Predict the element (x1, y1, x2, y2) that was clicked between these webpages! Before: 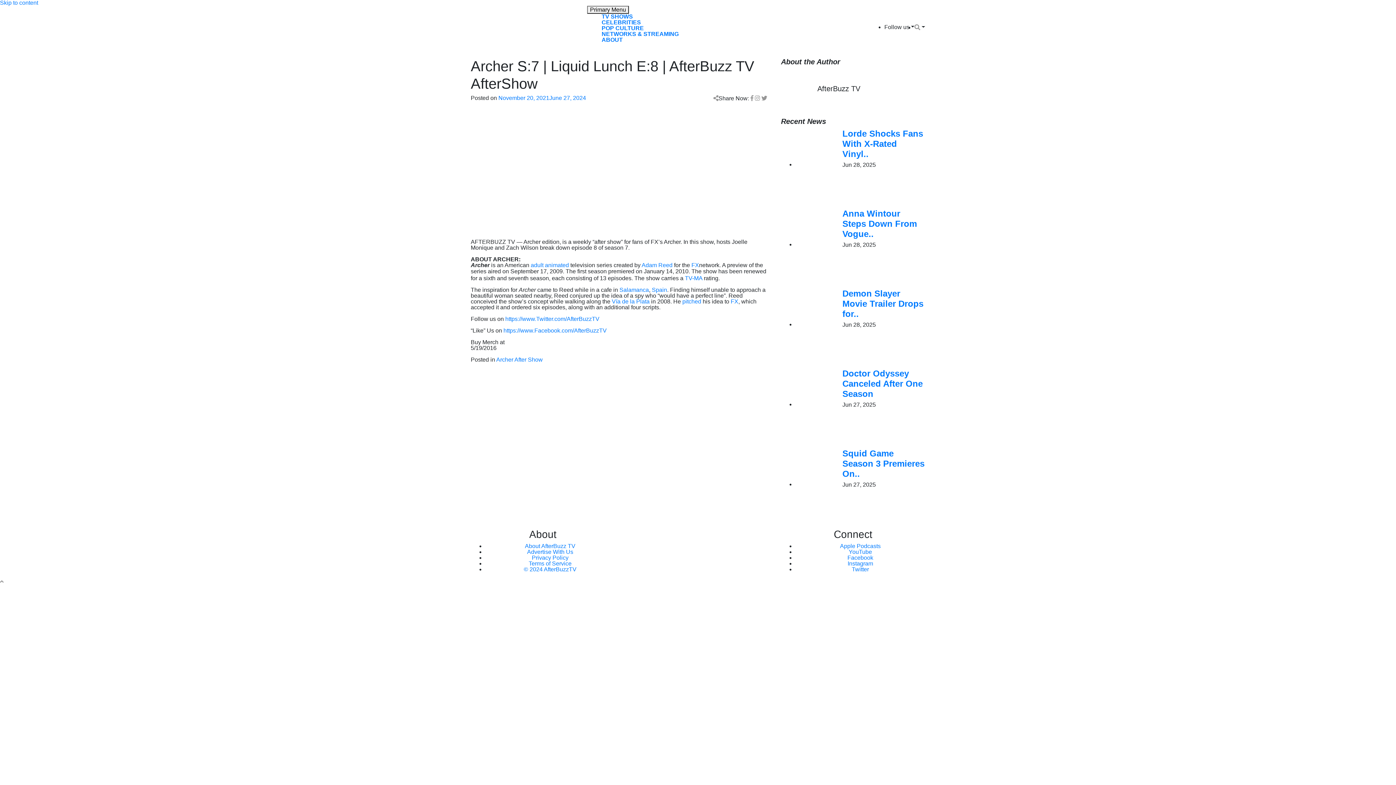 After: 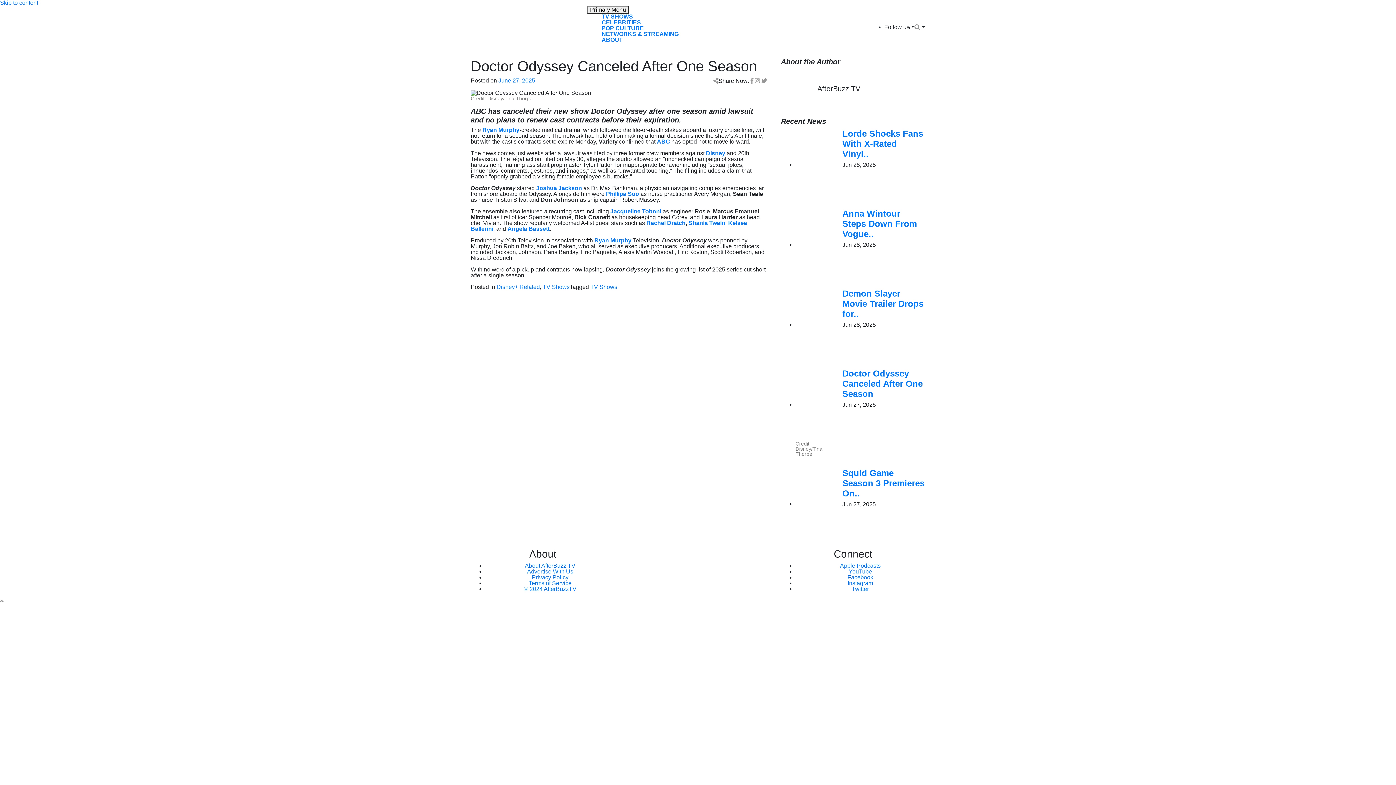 Action: bbox: (842, 368, 922, 398) label: Doctor Odyssey Canceled After One Season